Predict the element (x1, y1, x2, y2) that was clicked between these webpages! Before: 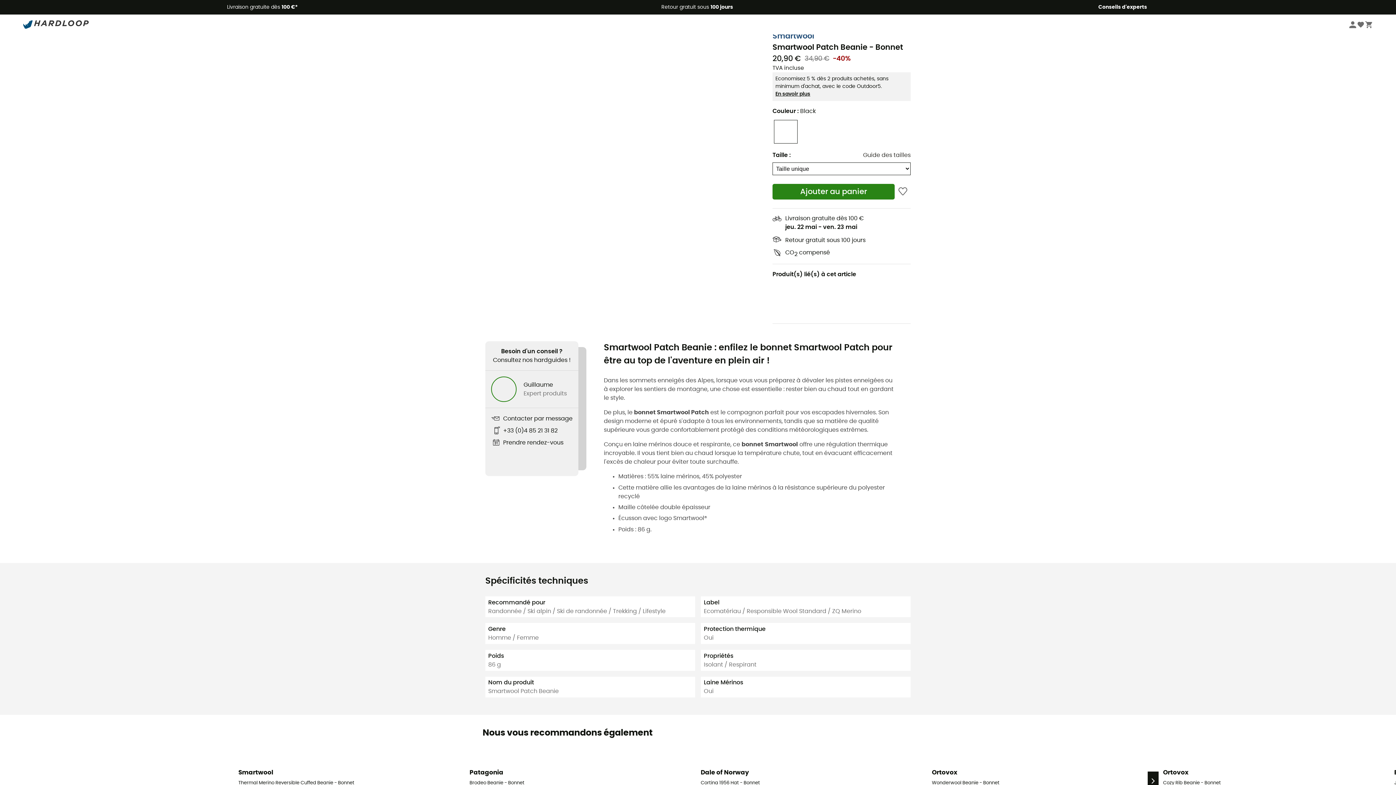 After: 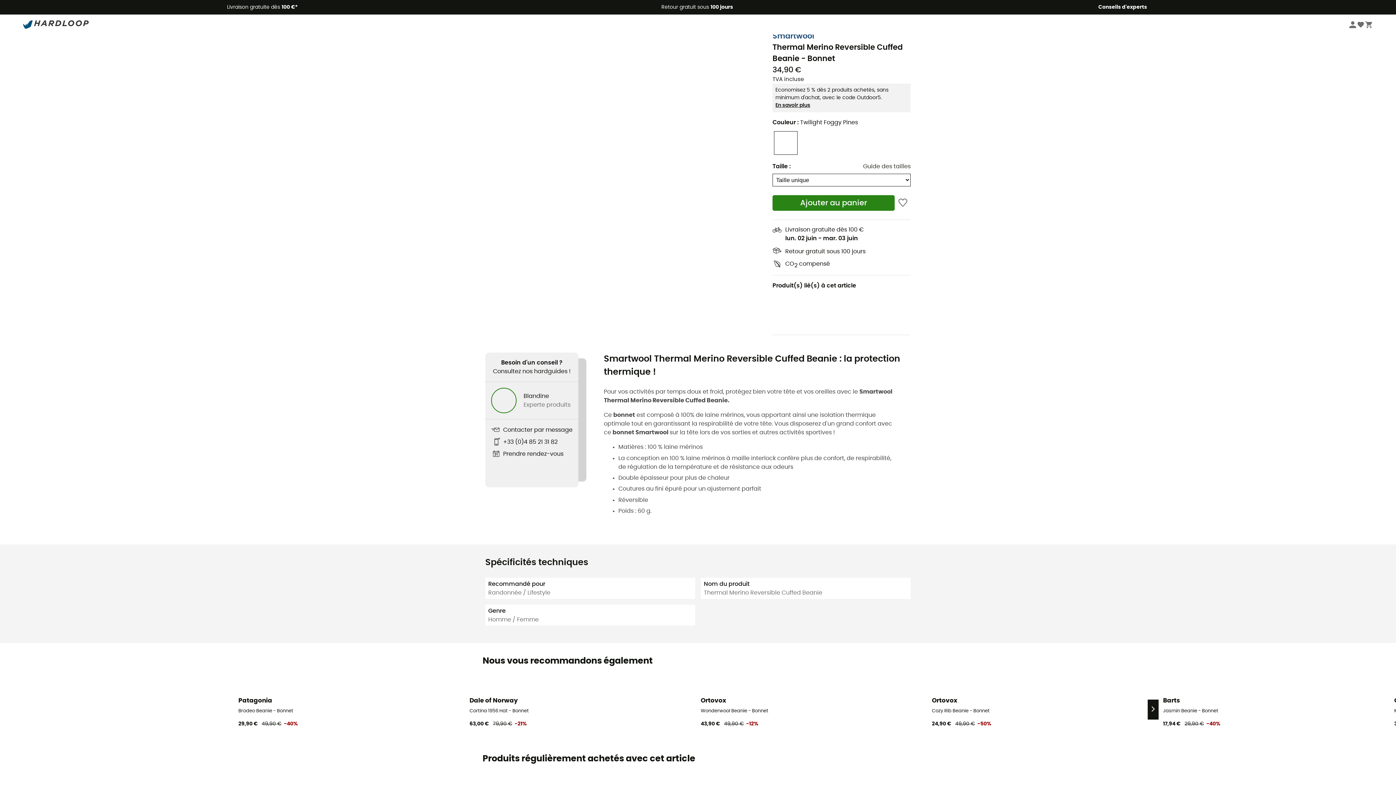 Action: label: Smartwool
Thermal Merino Reversible Cuffed Beanie - Bonnet
34,90 € bbox: (238, 760, 464, 800)